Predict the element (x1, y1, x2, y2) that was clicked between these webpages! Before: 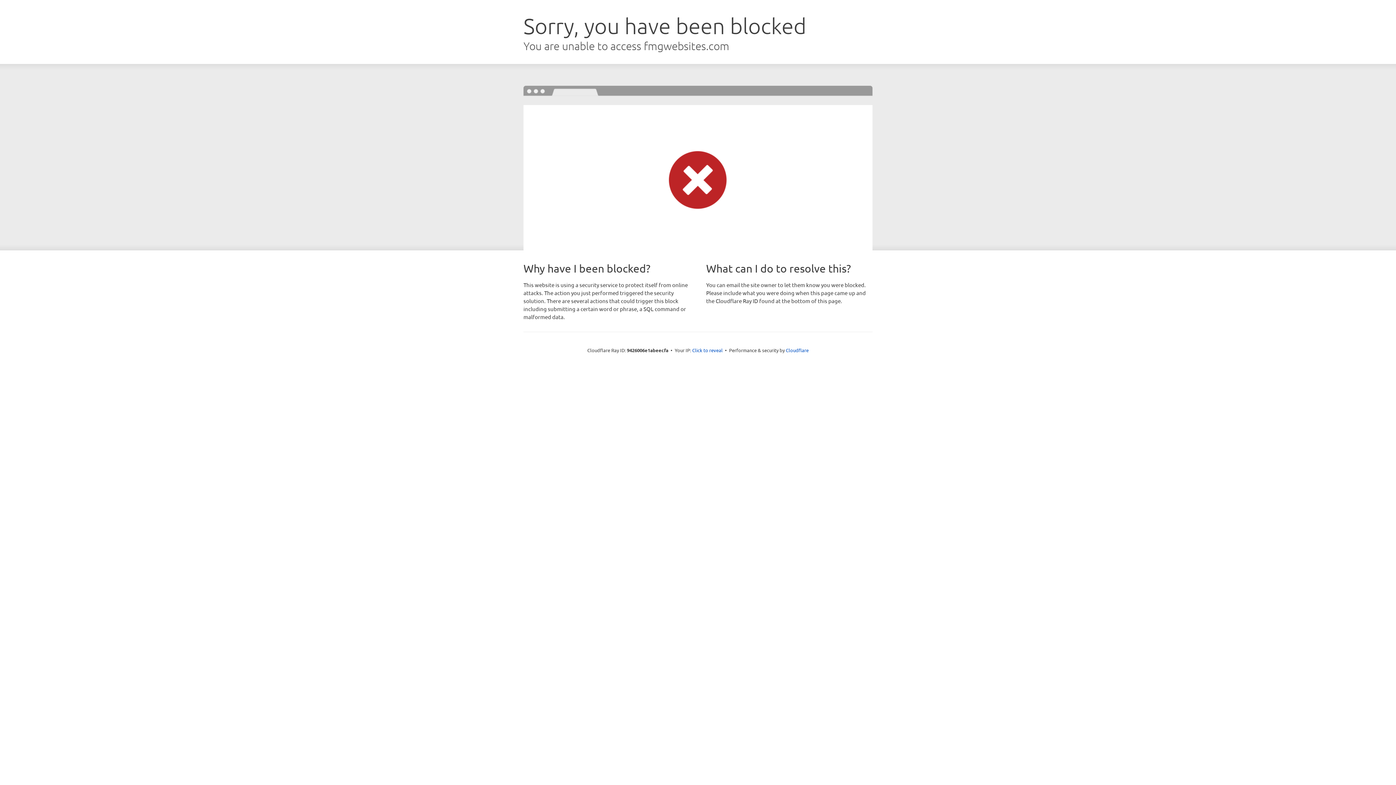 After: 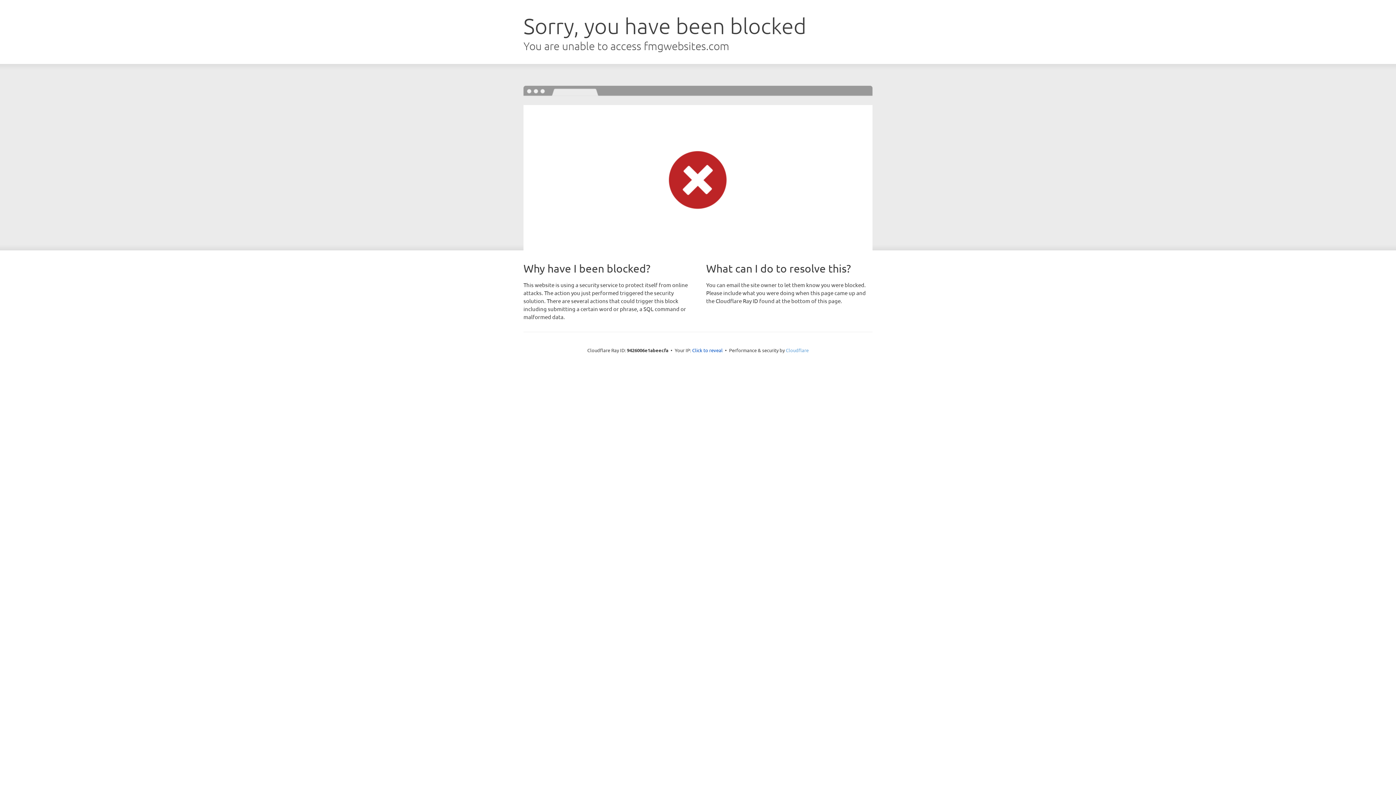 Action: bbox: (786, 347, 808, 353) label: Cloudflare